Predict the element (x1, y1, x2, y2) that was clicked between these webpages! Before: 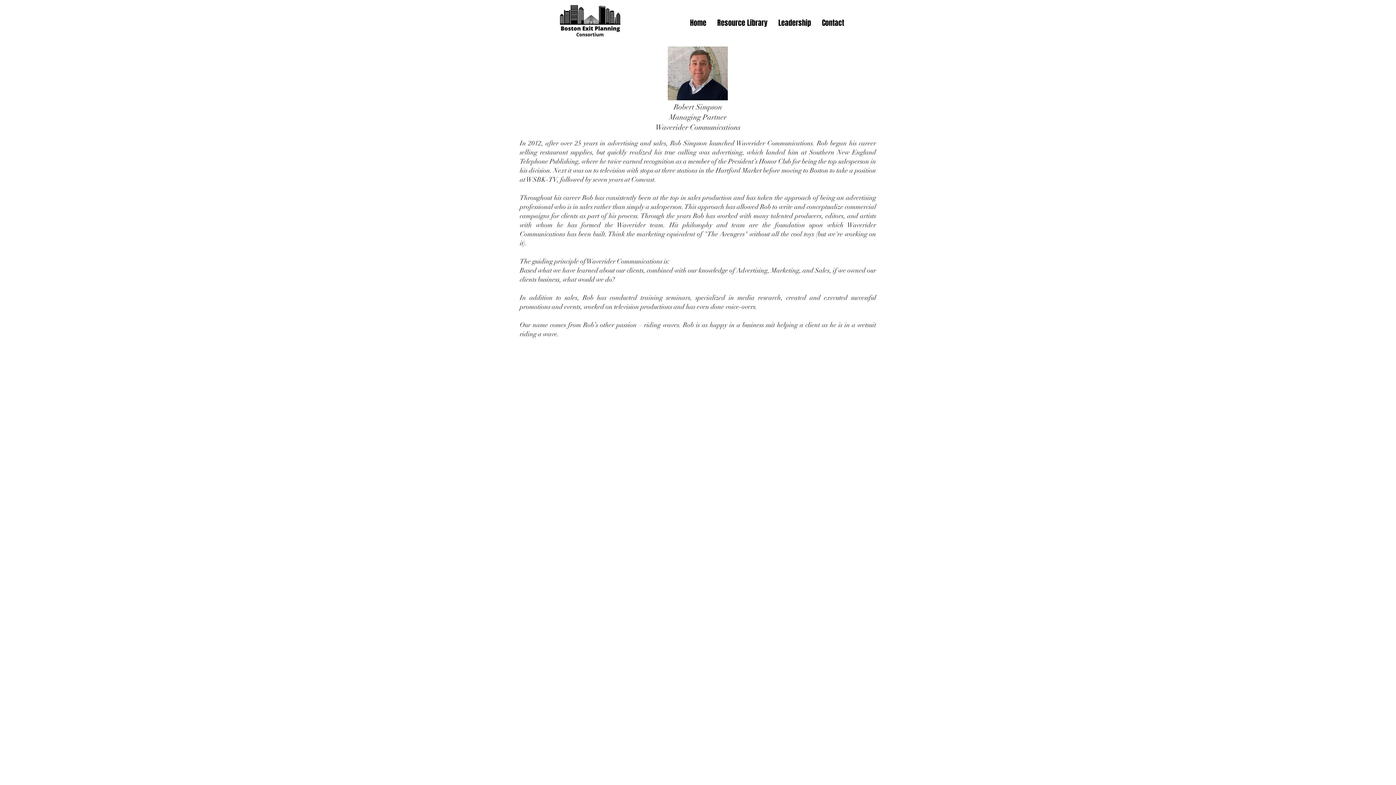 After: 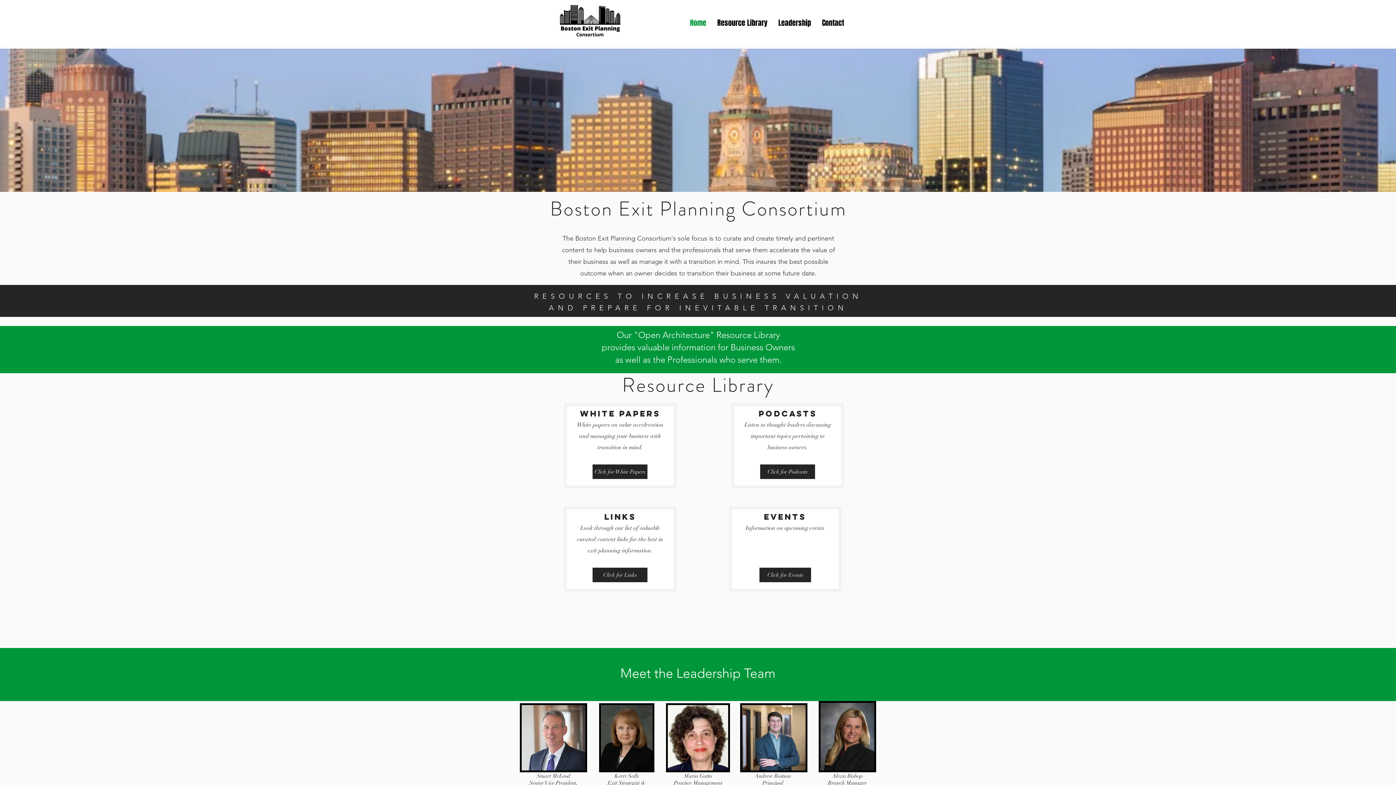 Action: bbox: (712, 15, 773, 30) label: Resource Library